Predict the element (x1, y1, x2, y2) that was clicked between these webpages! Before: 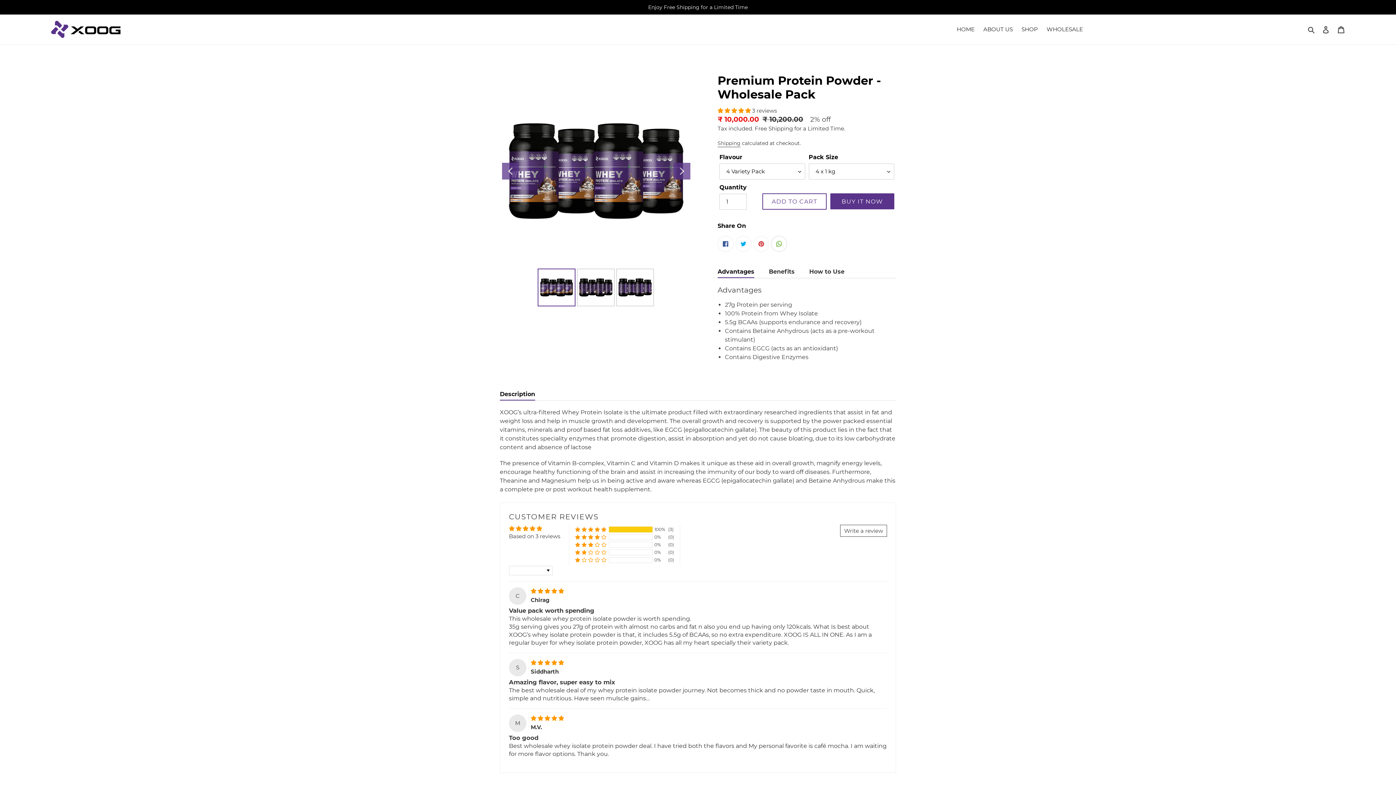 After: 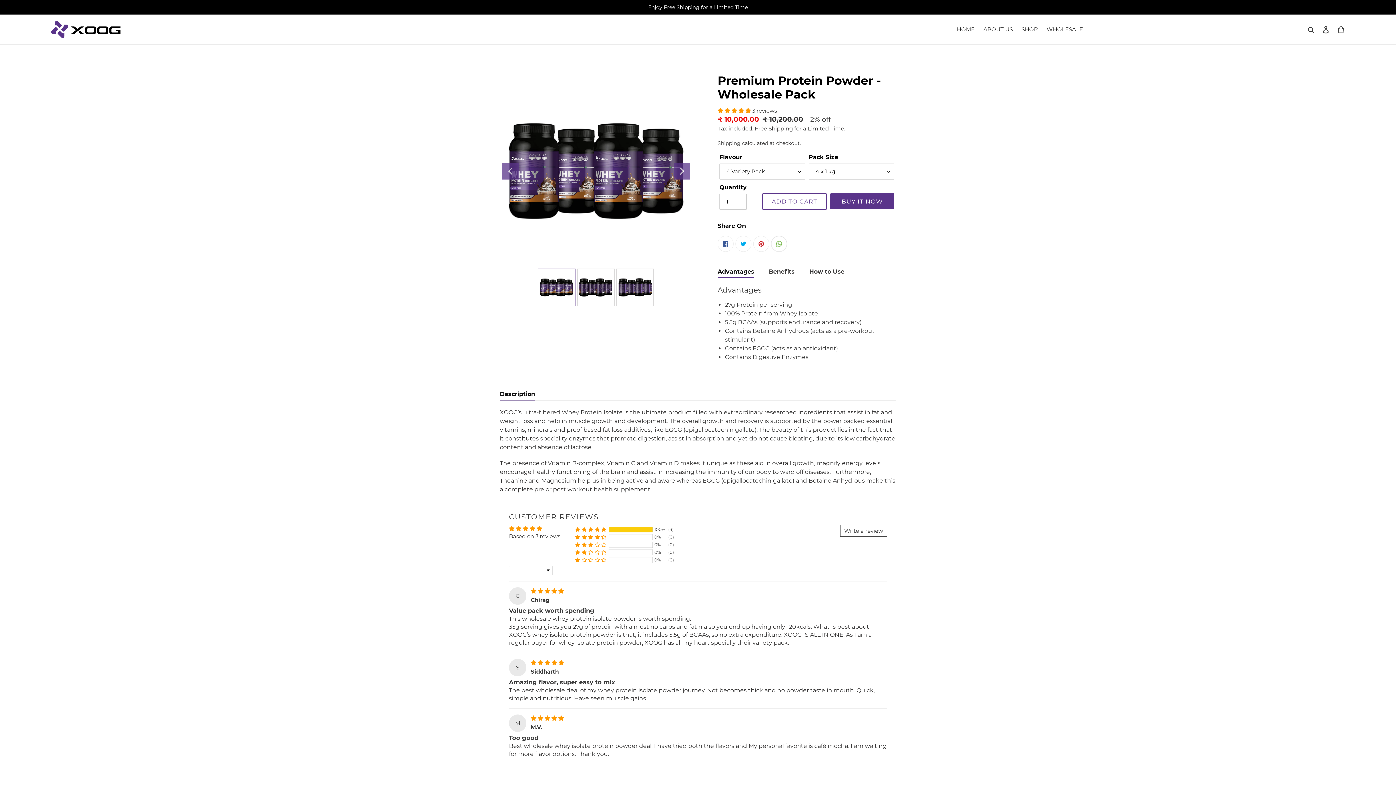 Action: label: Description bbox: (500, 389, 535, 400)